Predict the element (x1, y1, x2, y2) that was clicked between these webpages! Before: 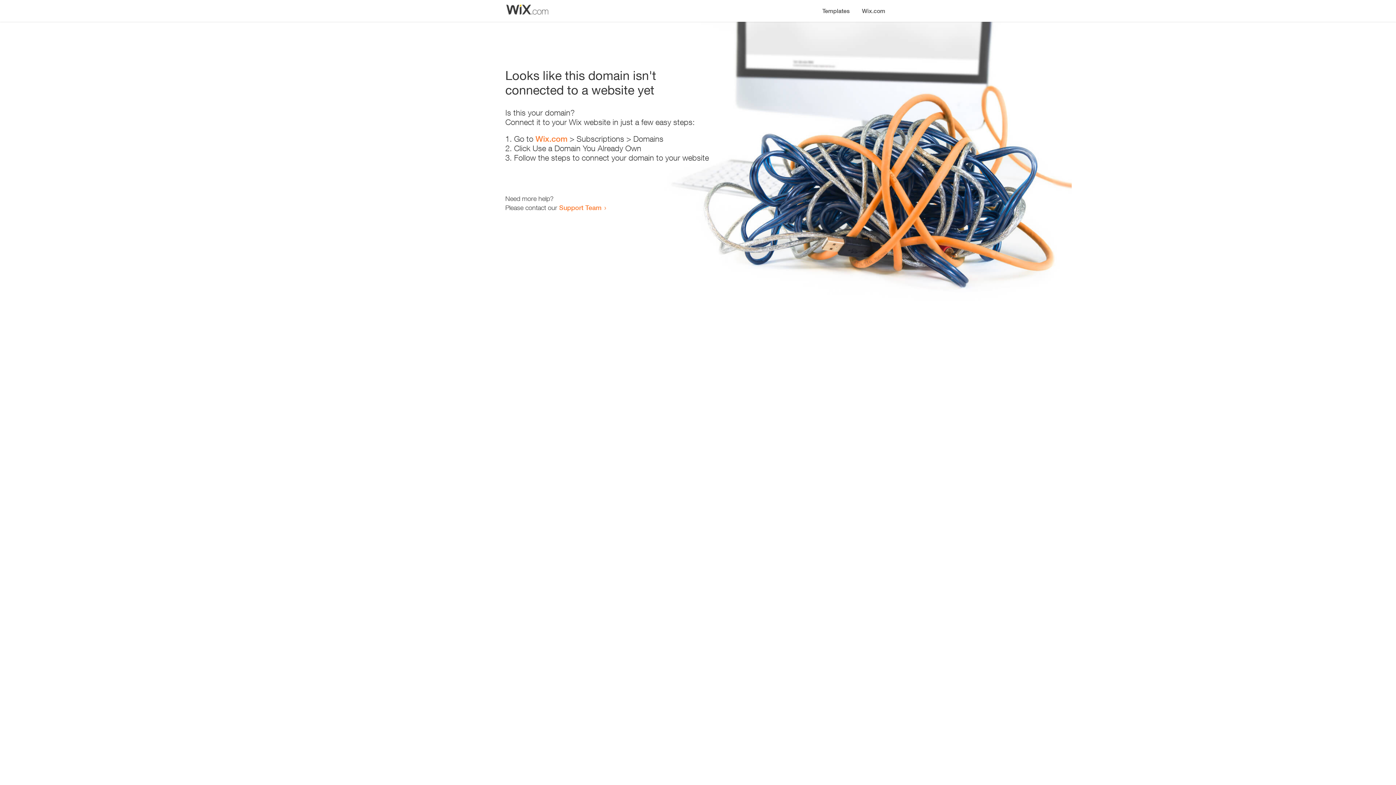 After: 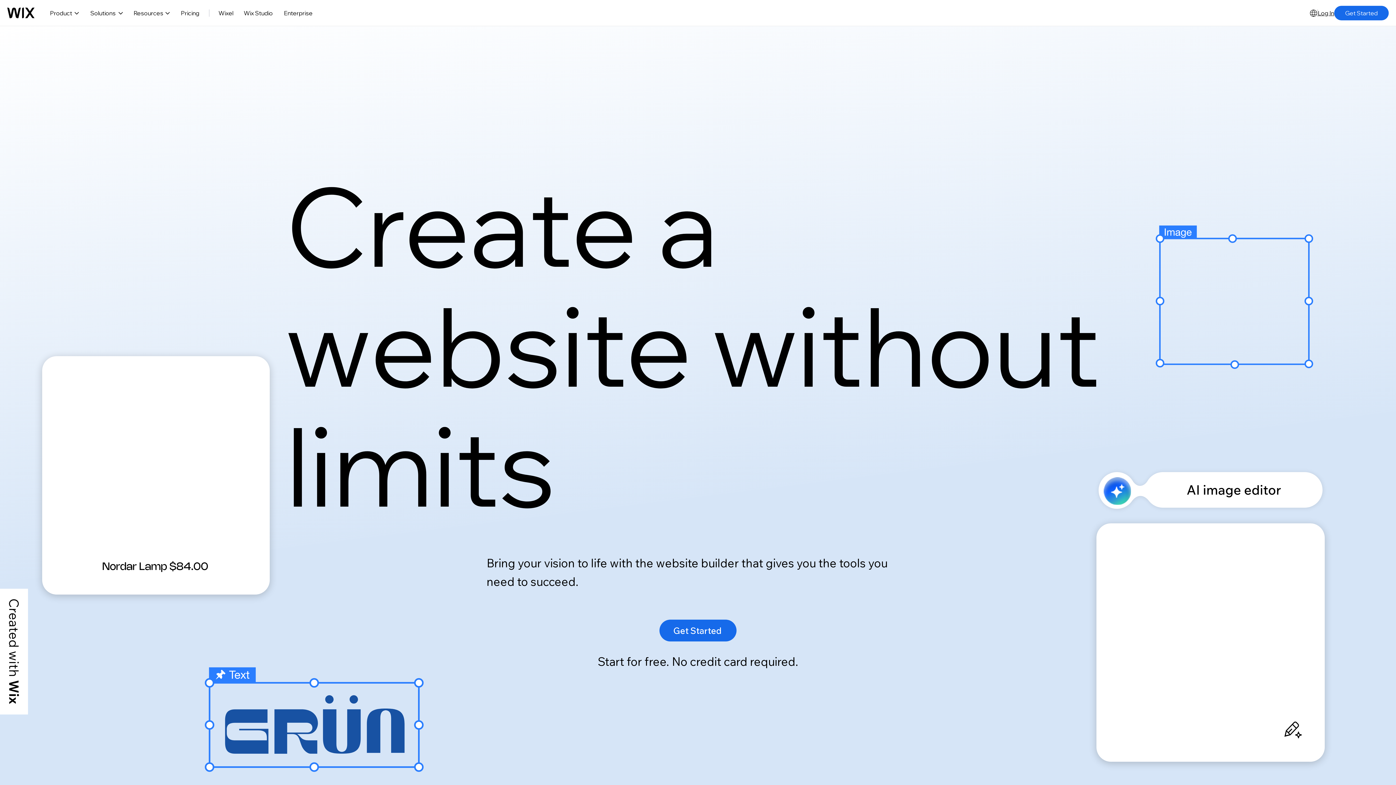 Action: label: Wix.com bbox: (535, 134, 567, 143)